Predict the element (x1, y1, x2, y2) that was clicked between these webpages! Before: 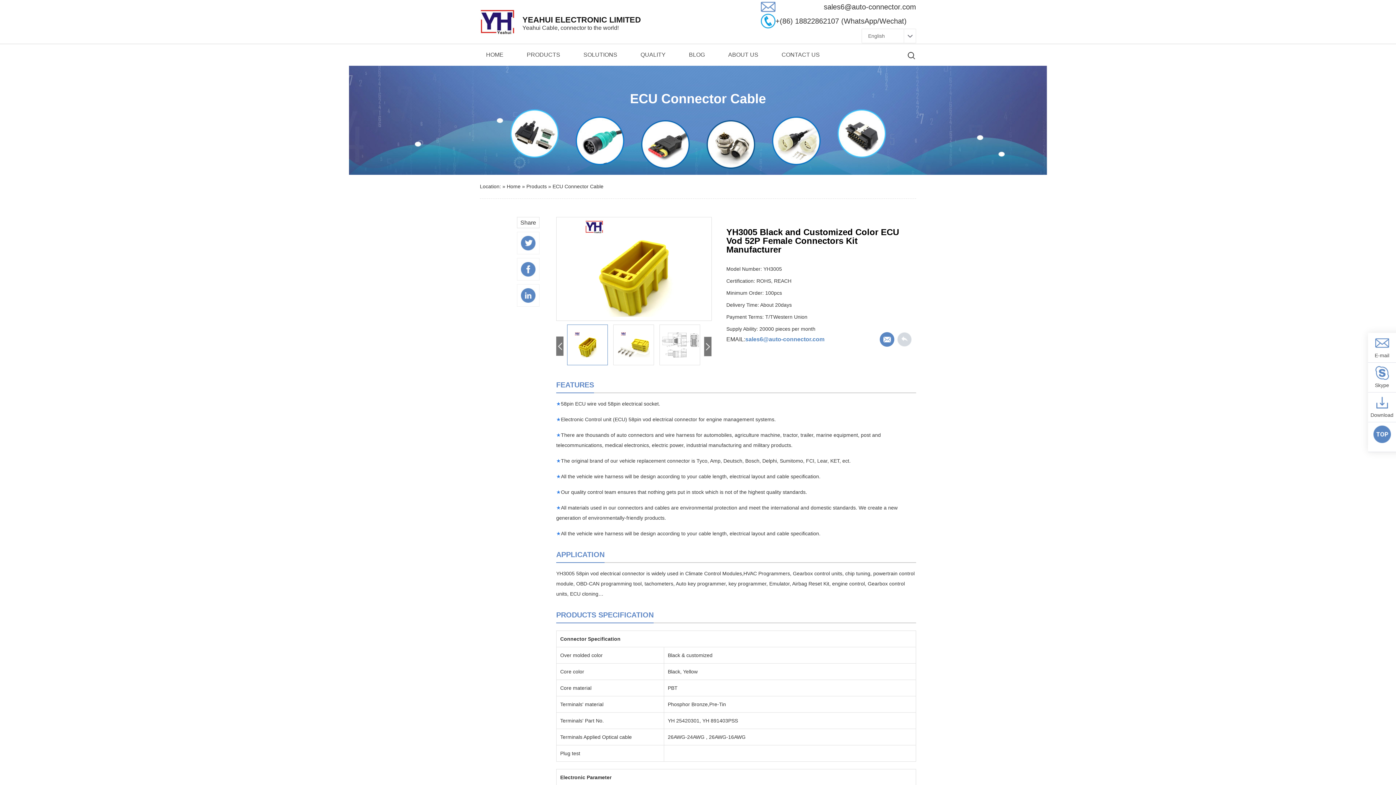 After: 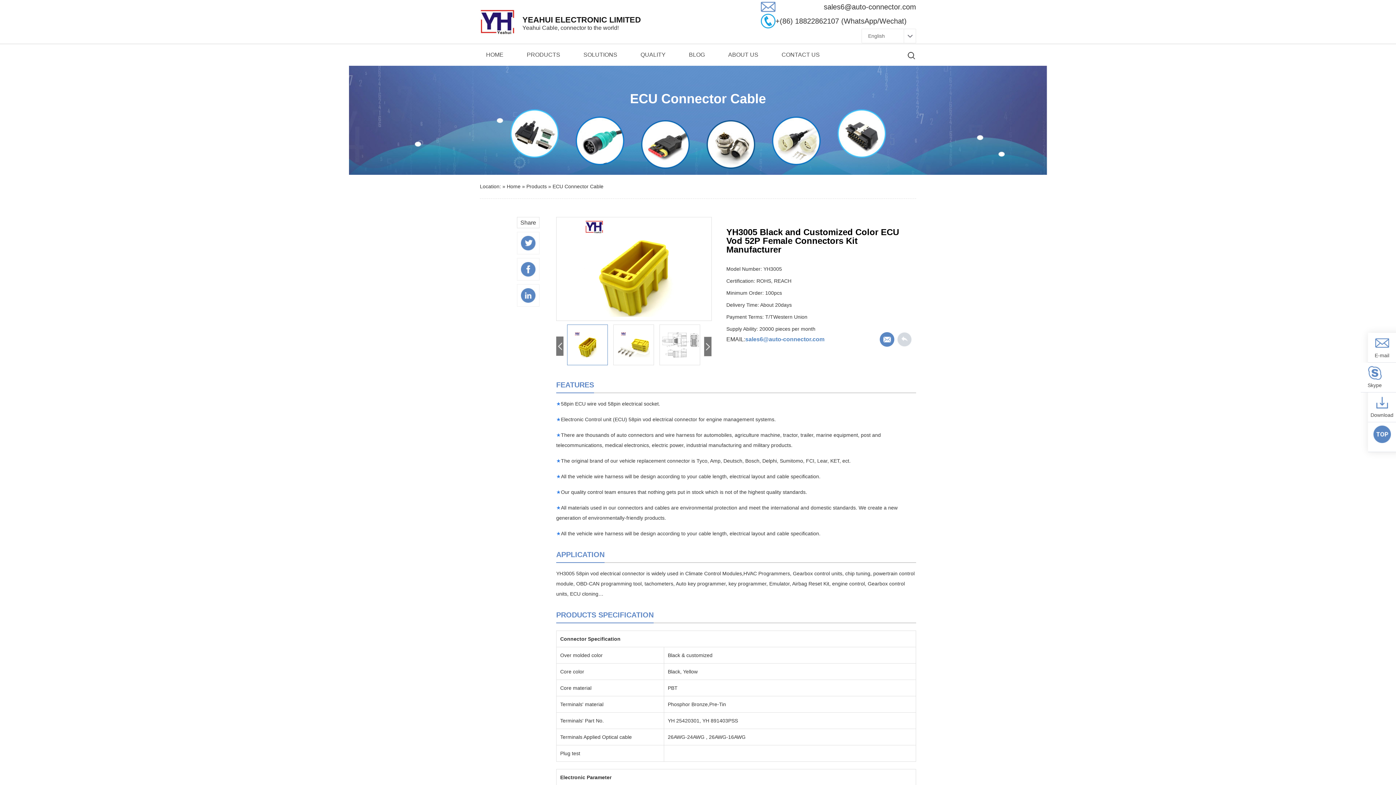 Action: label: Skype bbox: (1368, 366, 1396, 390)